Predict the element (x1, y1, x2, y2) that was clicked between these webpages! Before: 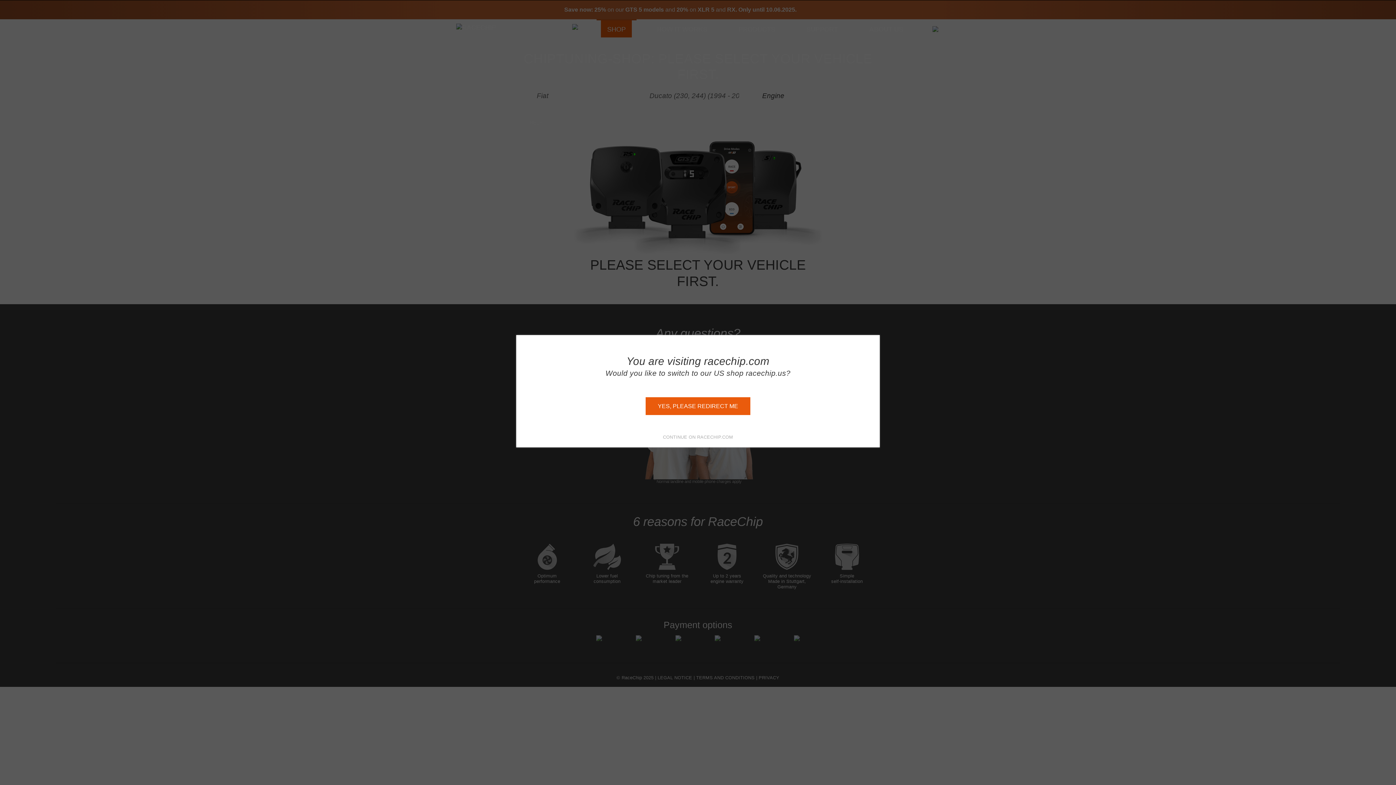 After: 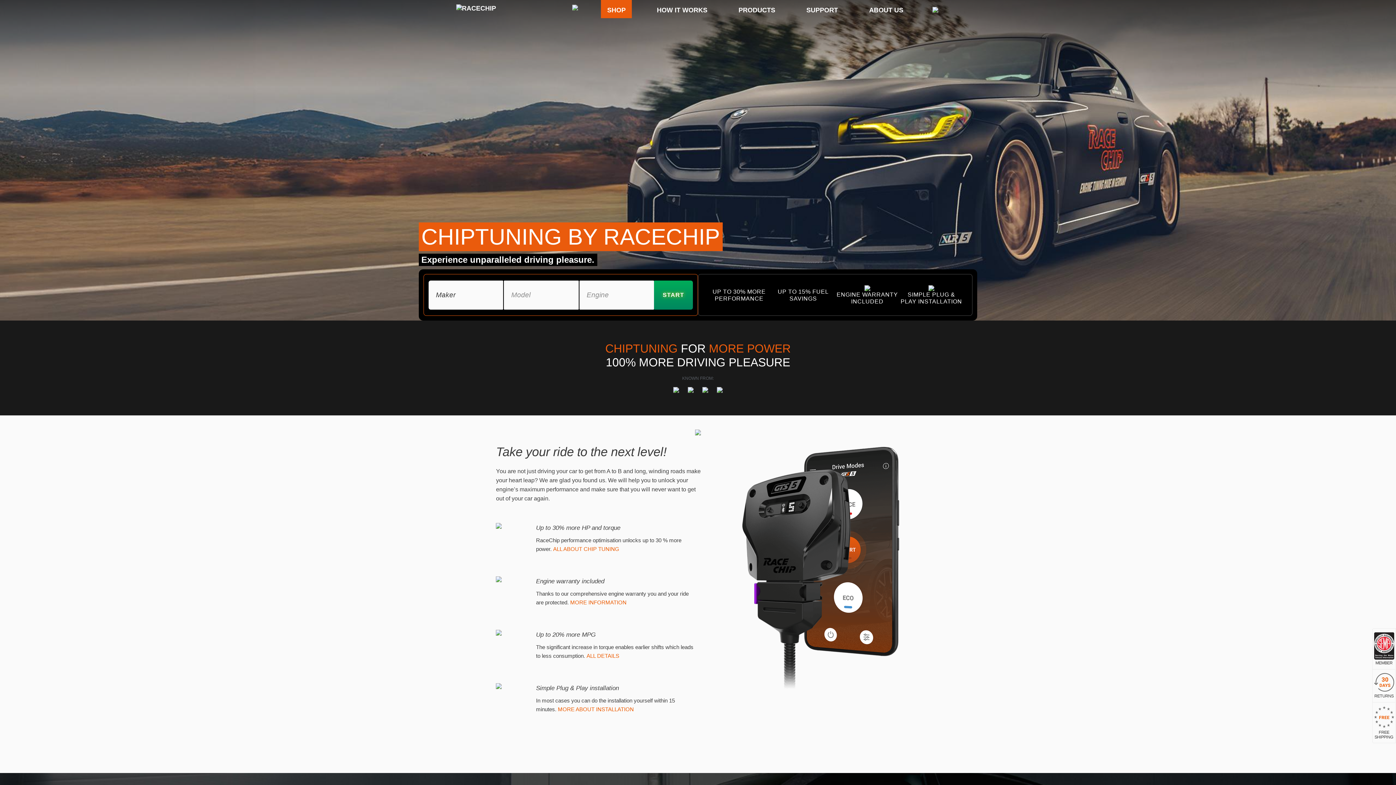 Action: label: YES, PLEASE REDIRECT ME bbox: (645, 397, 750, 415)